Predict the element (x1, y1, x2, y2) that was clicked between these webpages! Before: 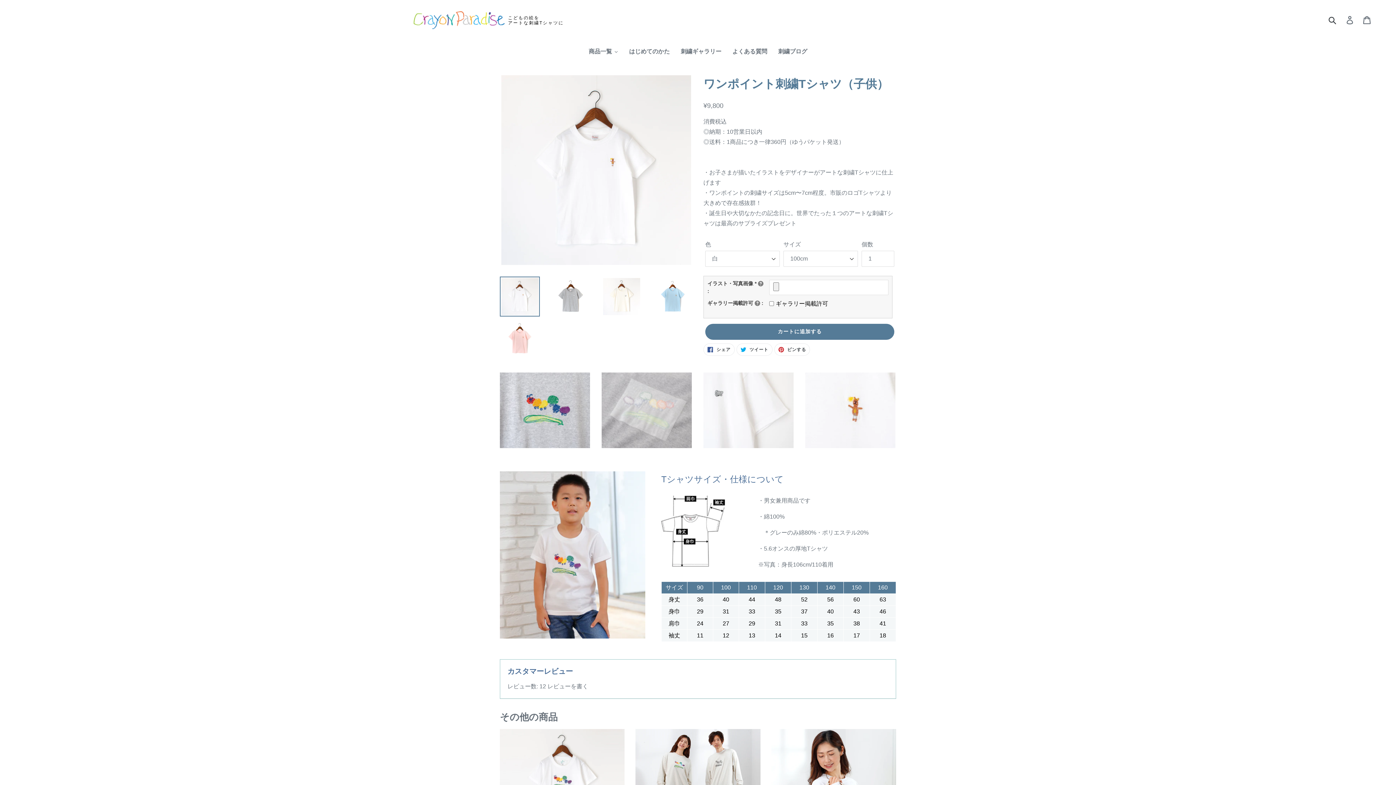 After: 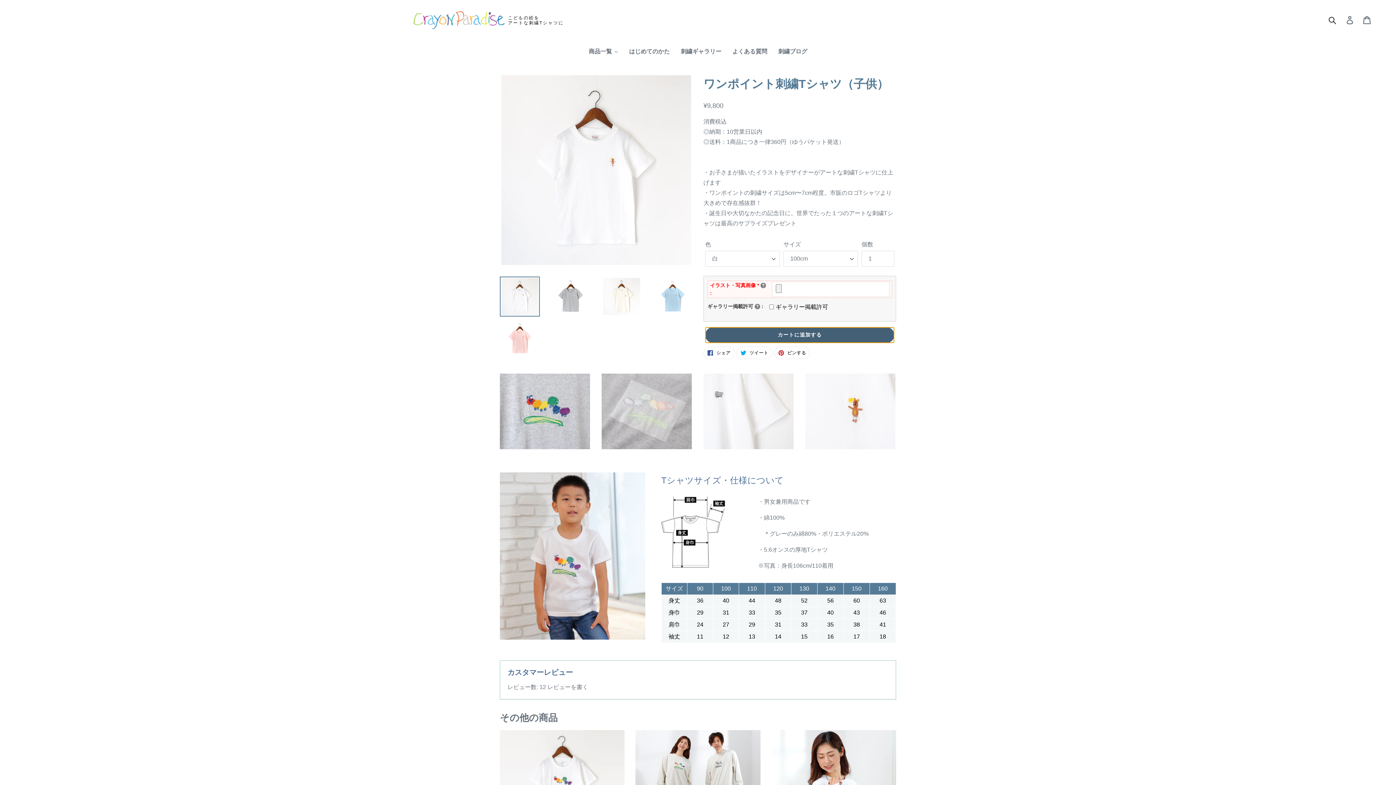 Action: bbox: (705, 323, 894, 339) label: カートに追加する